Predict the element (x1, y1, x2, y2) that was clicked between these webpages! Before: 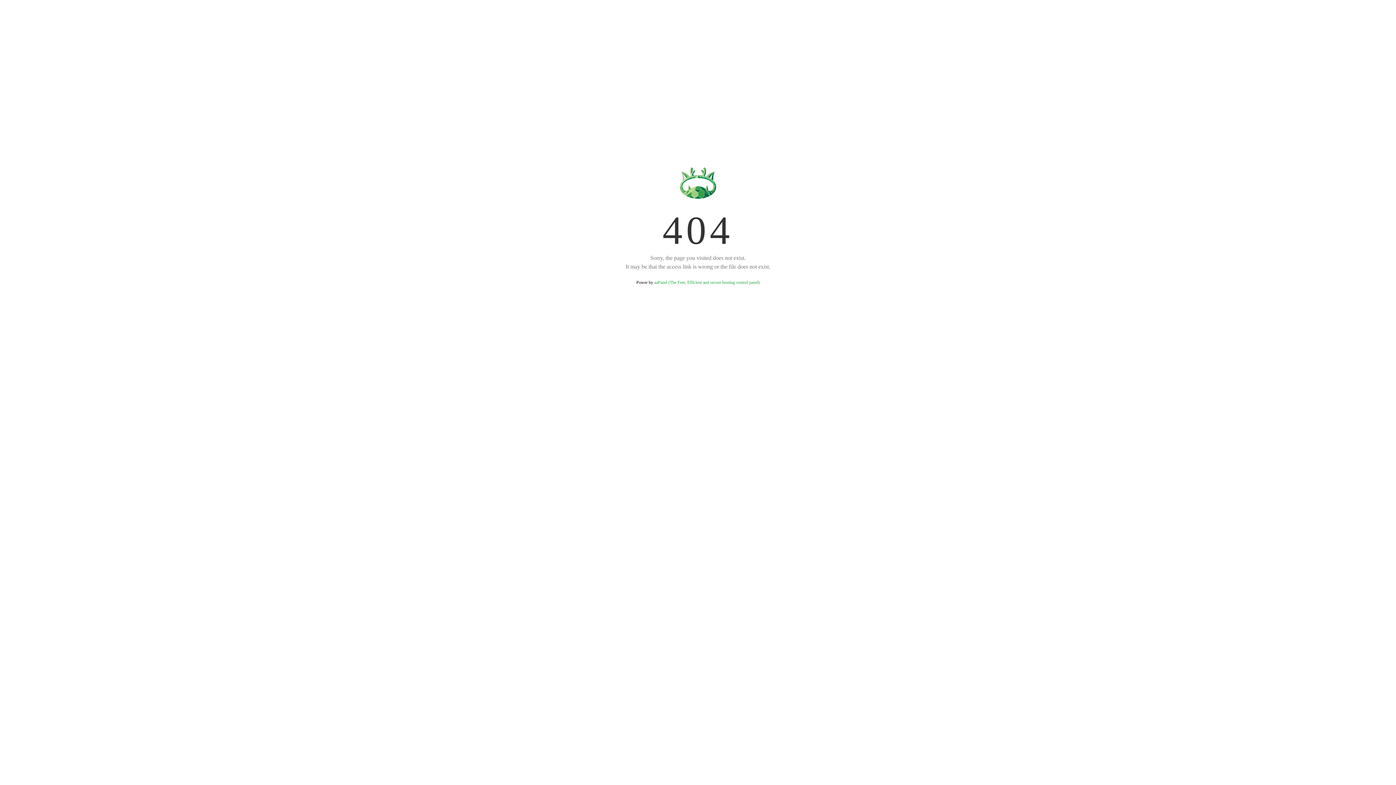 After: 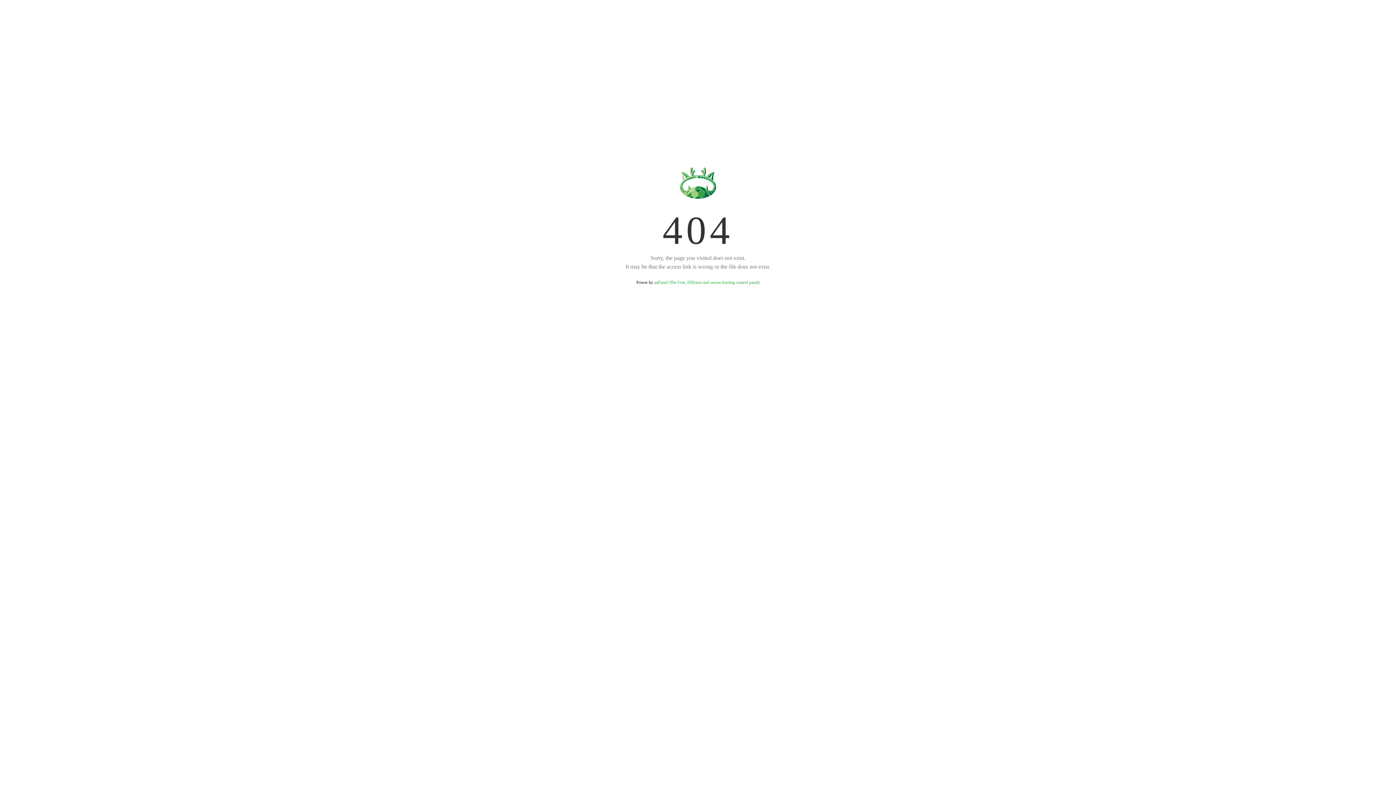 Action: bbox: (654, 280, 759, 285) label: aaPanel (The Free, Efficient and secure hosting control panel)